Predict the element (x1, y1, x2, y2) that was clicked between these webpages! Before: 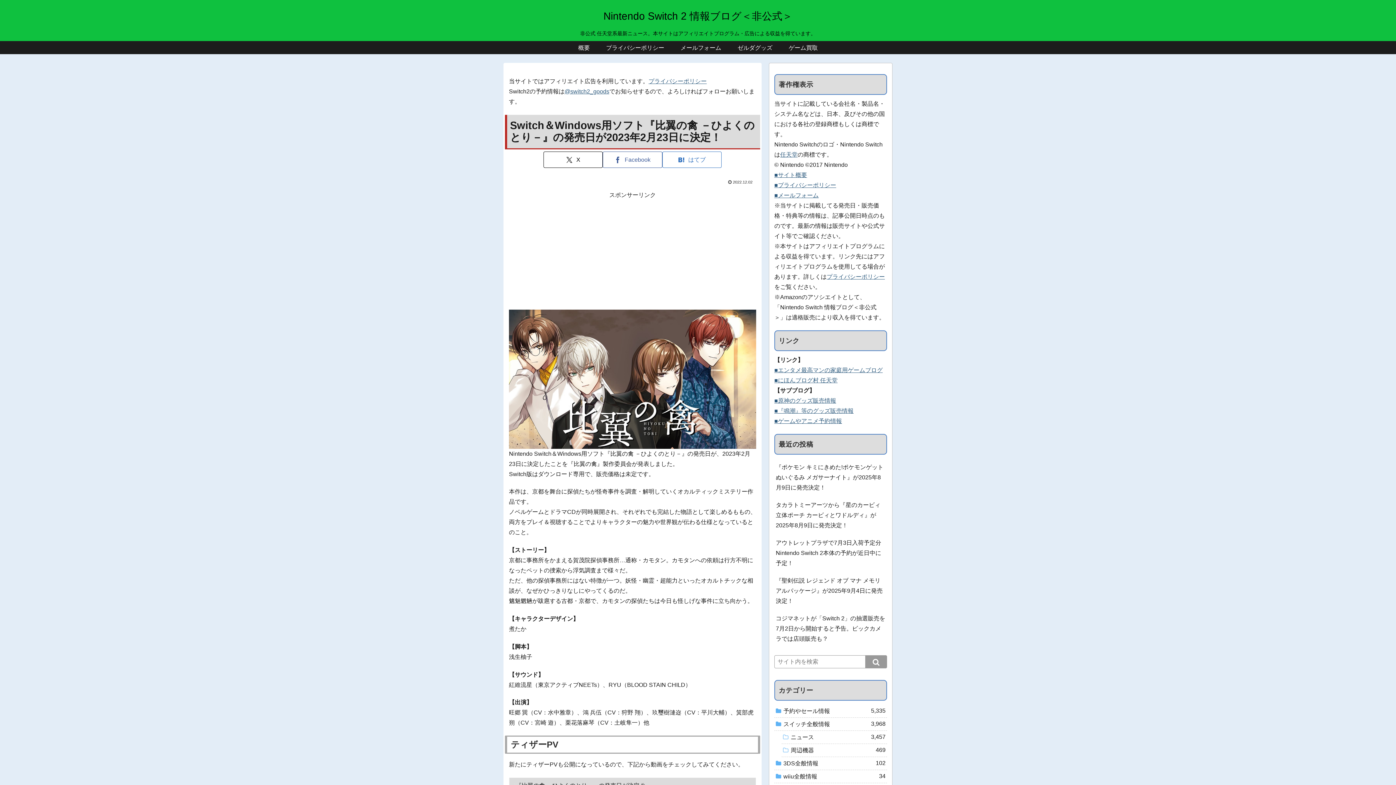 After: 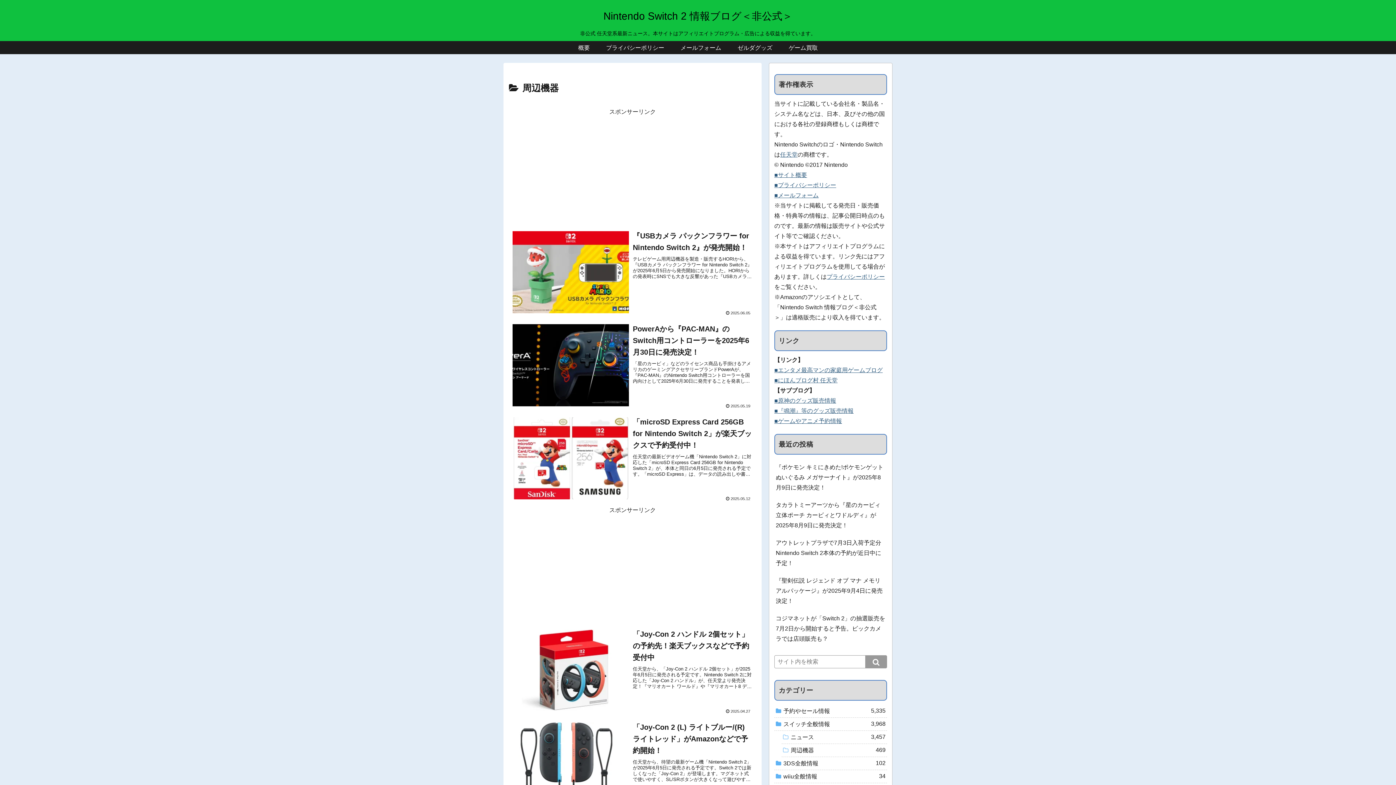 Action: bbox: (781, 744, 887, 757) label: 周辺機器
469